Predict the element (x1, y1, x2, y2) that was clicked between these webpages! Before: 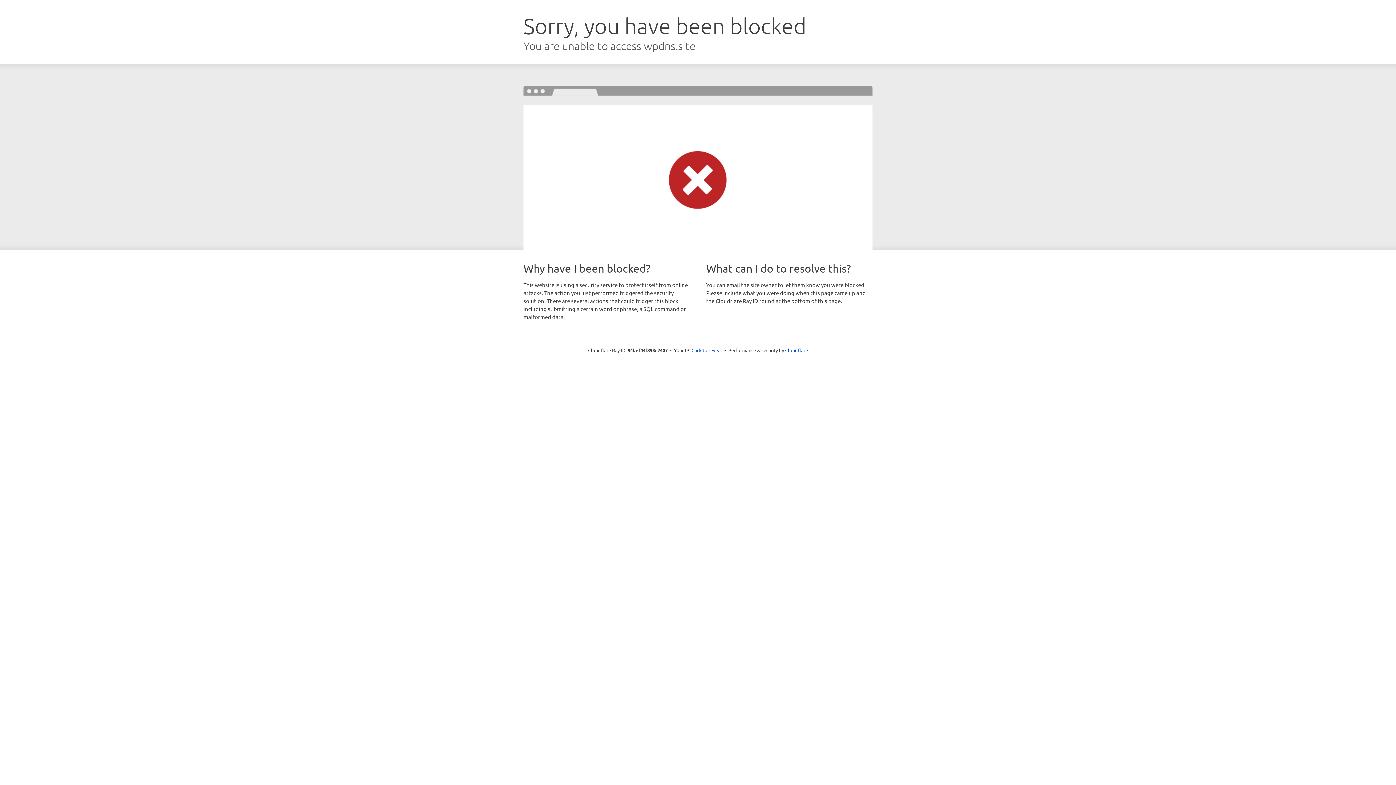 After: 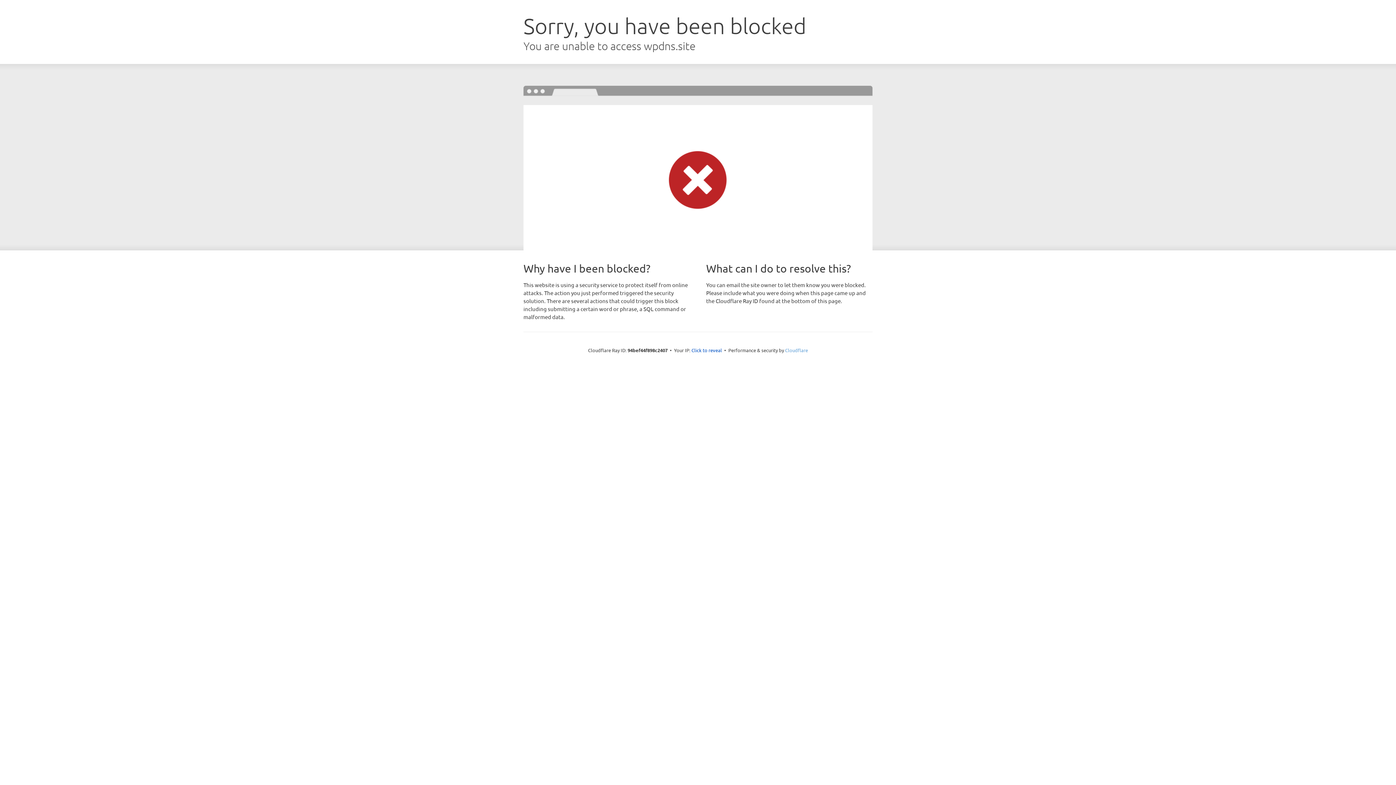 Action: bbox: (785, 347, 808, 353) label: Cloudflare